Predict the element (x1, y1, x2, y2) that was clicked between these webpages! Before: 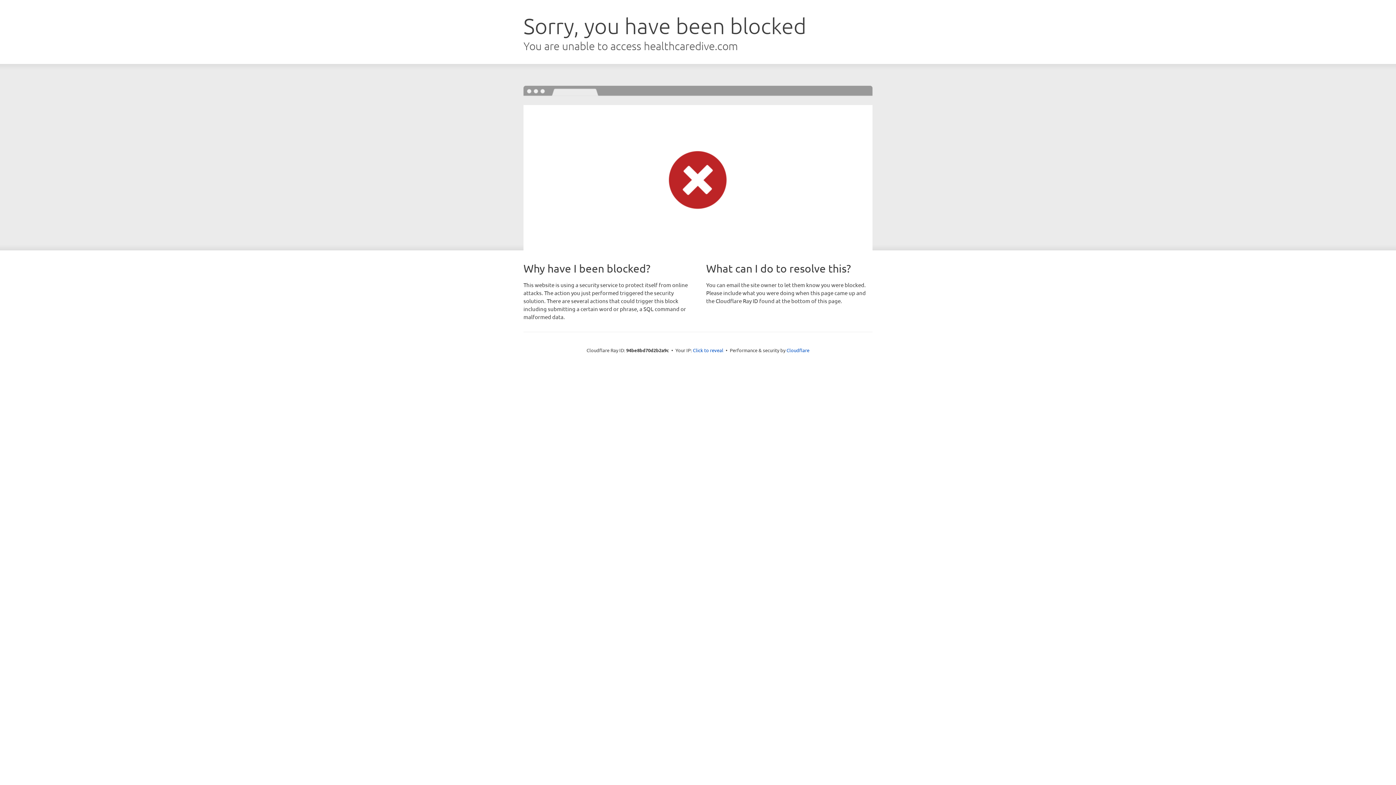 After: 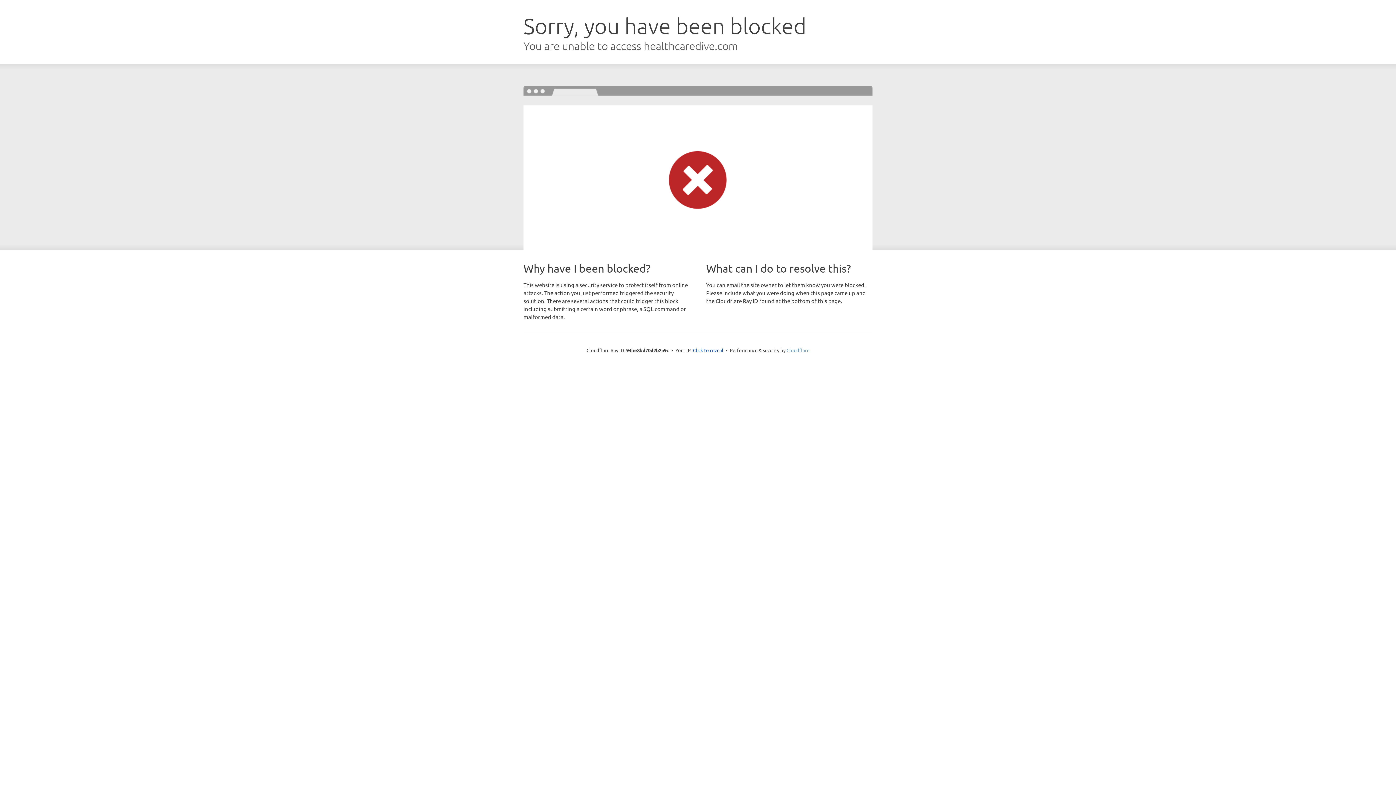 Action: bbox: (786, 347, 809, 353) label: Cloudflare